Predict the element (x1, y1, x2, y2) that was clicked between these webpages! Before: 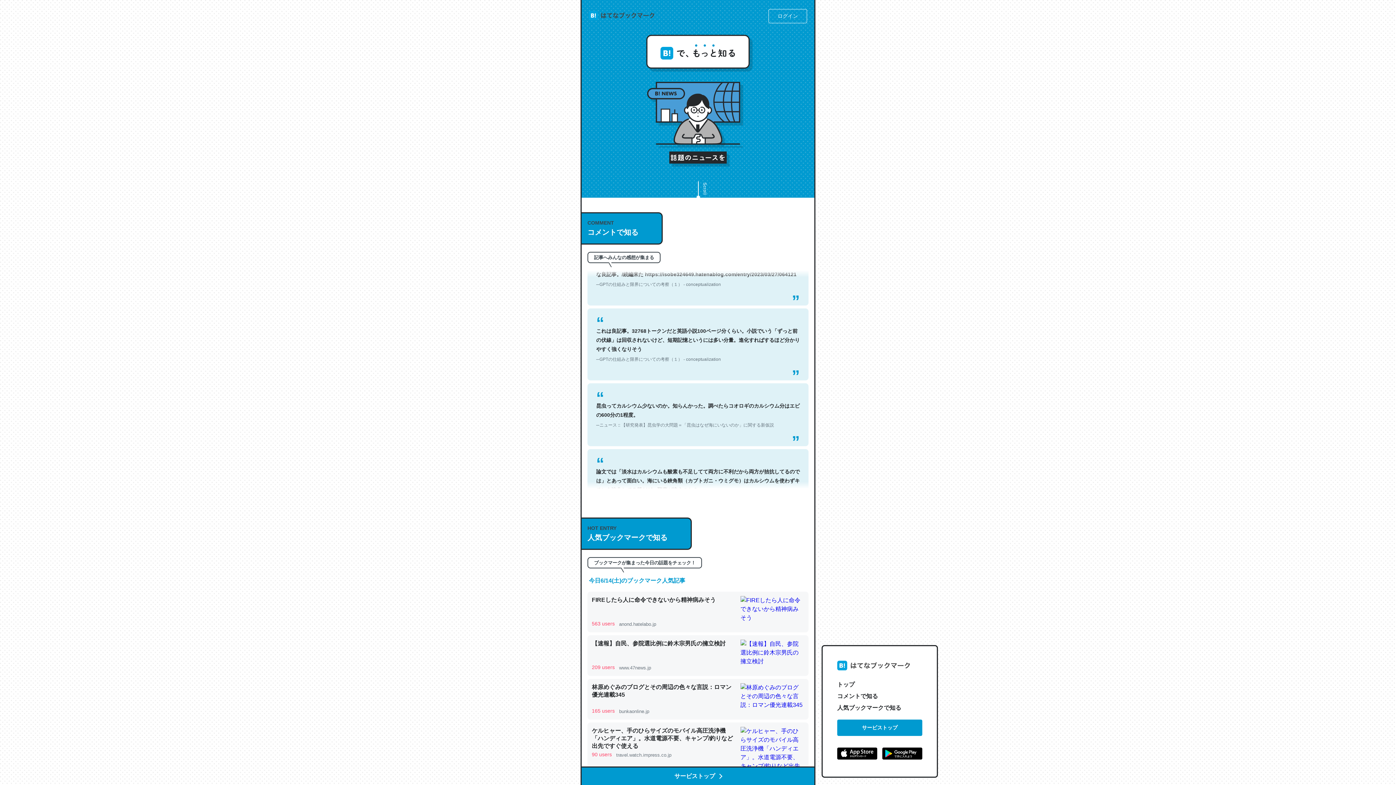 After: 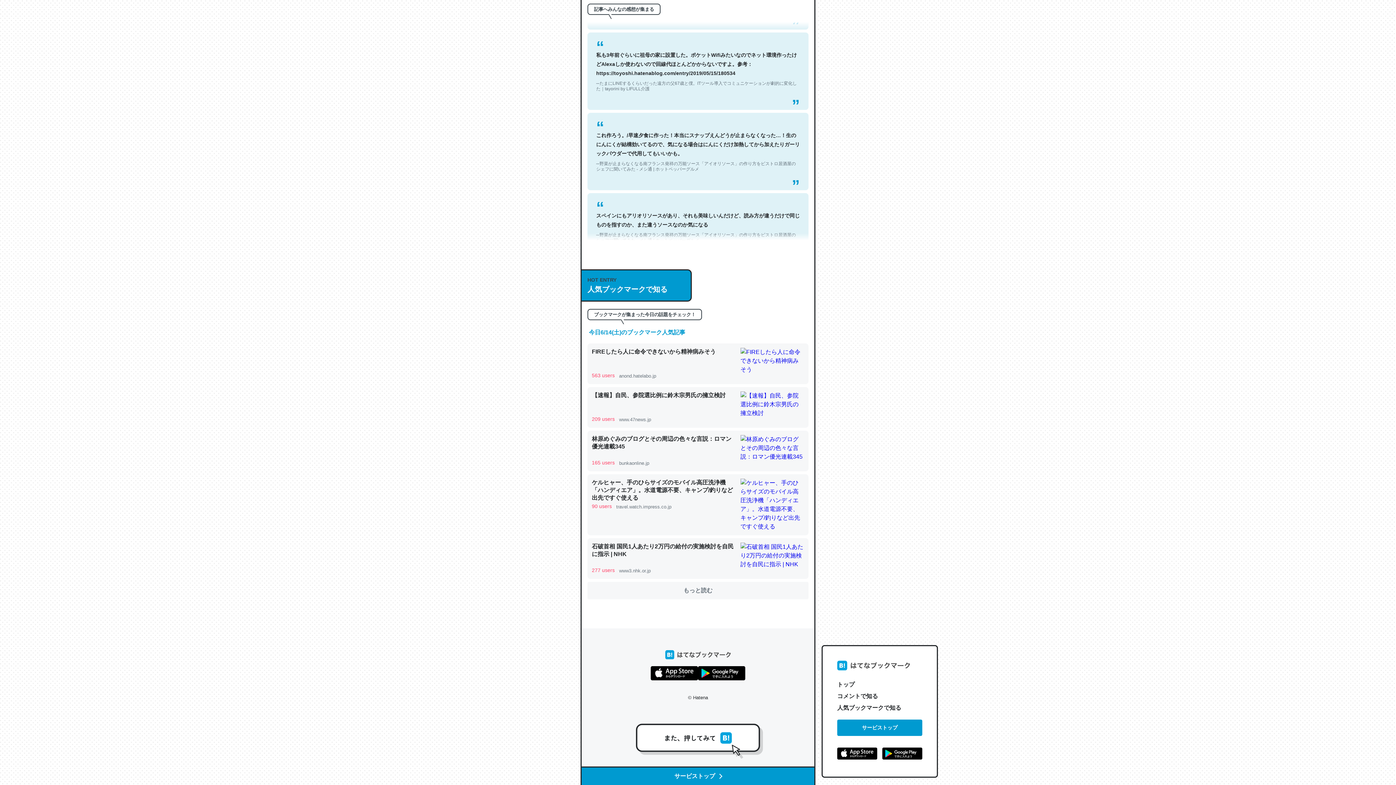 Action: bbox: (837, 702, 922, 714) label: 人気ブックマークで知る